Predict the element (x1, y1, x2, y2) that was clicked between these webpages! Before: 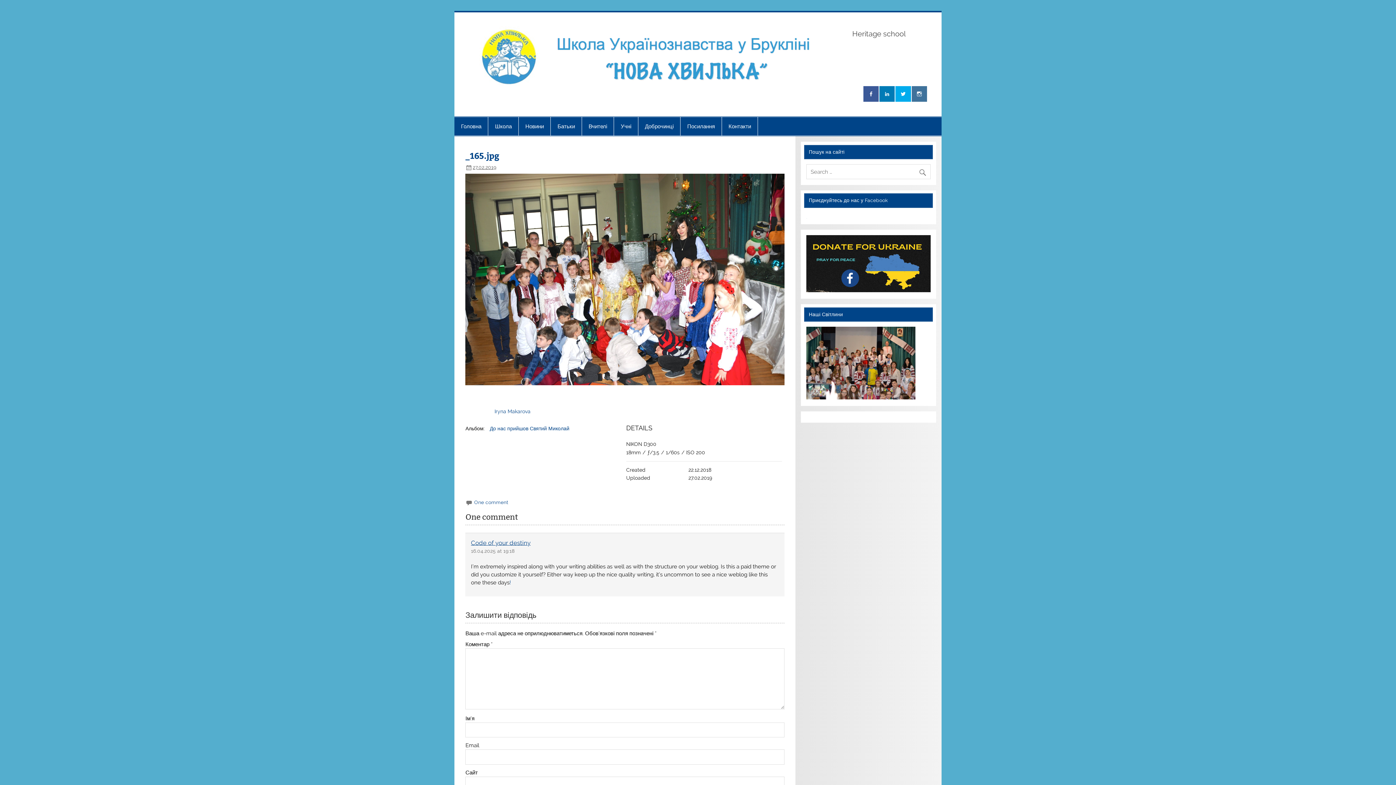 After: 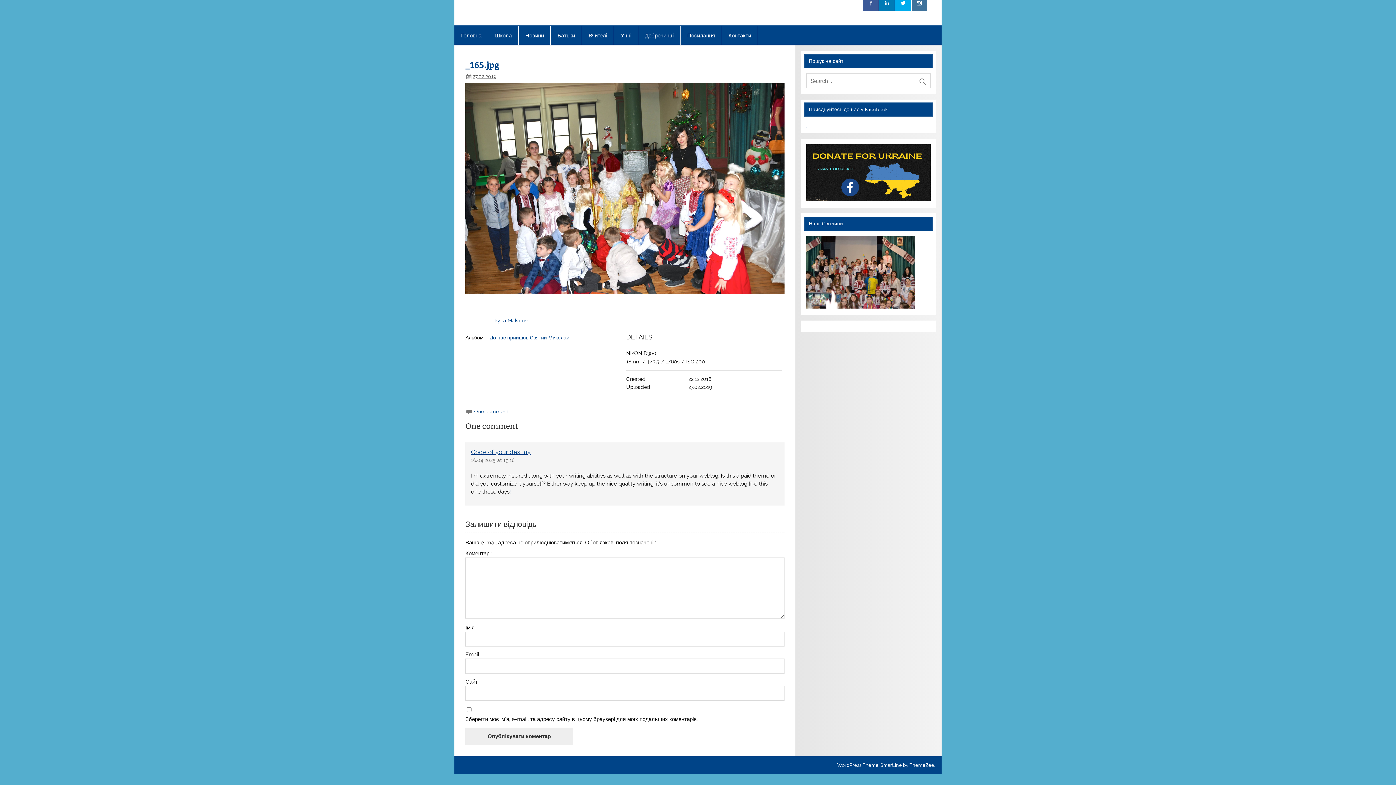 Action: label: One comment bbox: (474, 499, 508, 505)